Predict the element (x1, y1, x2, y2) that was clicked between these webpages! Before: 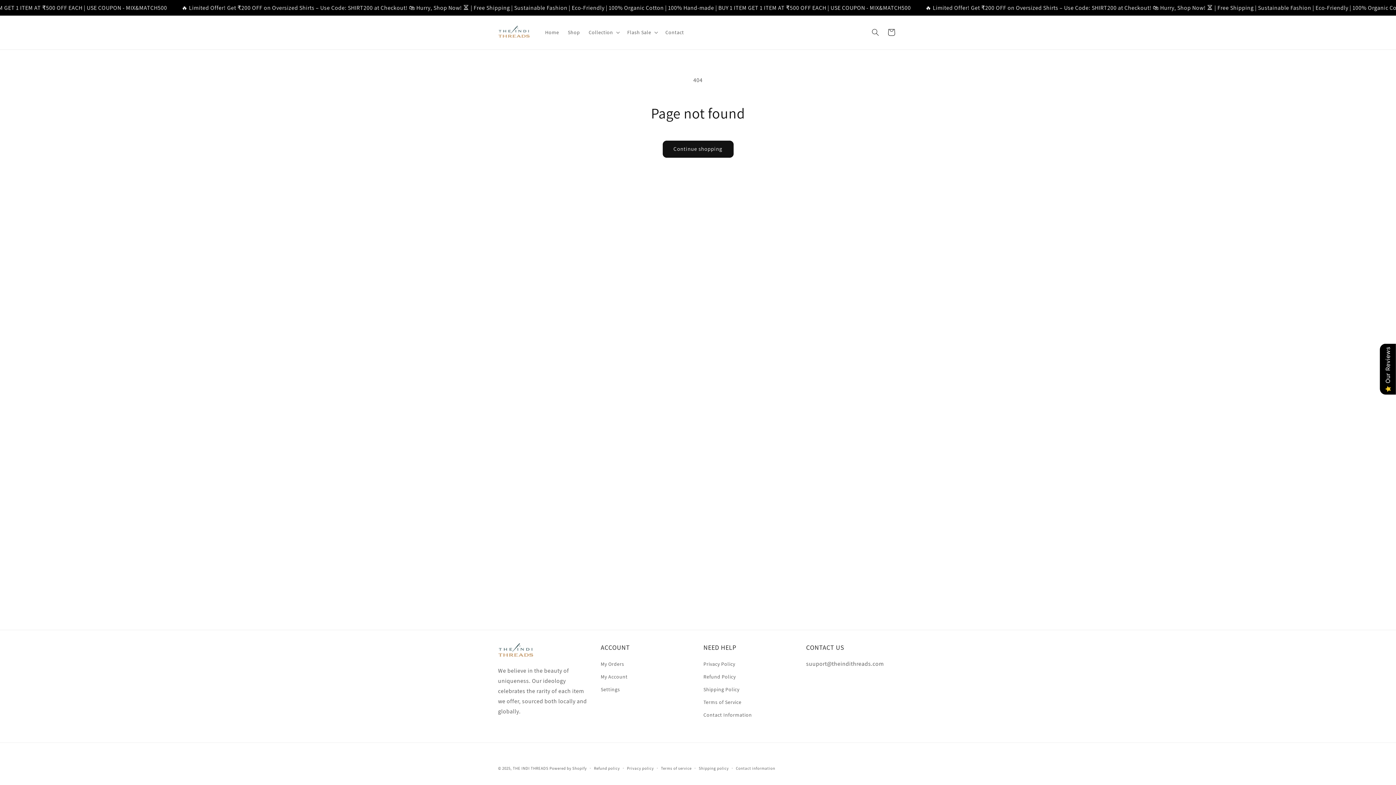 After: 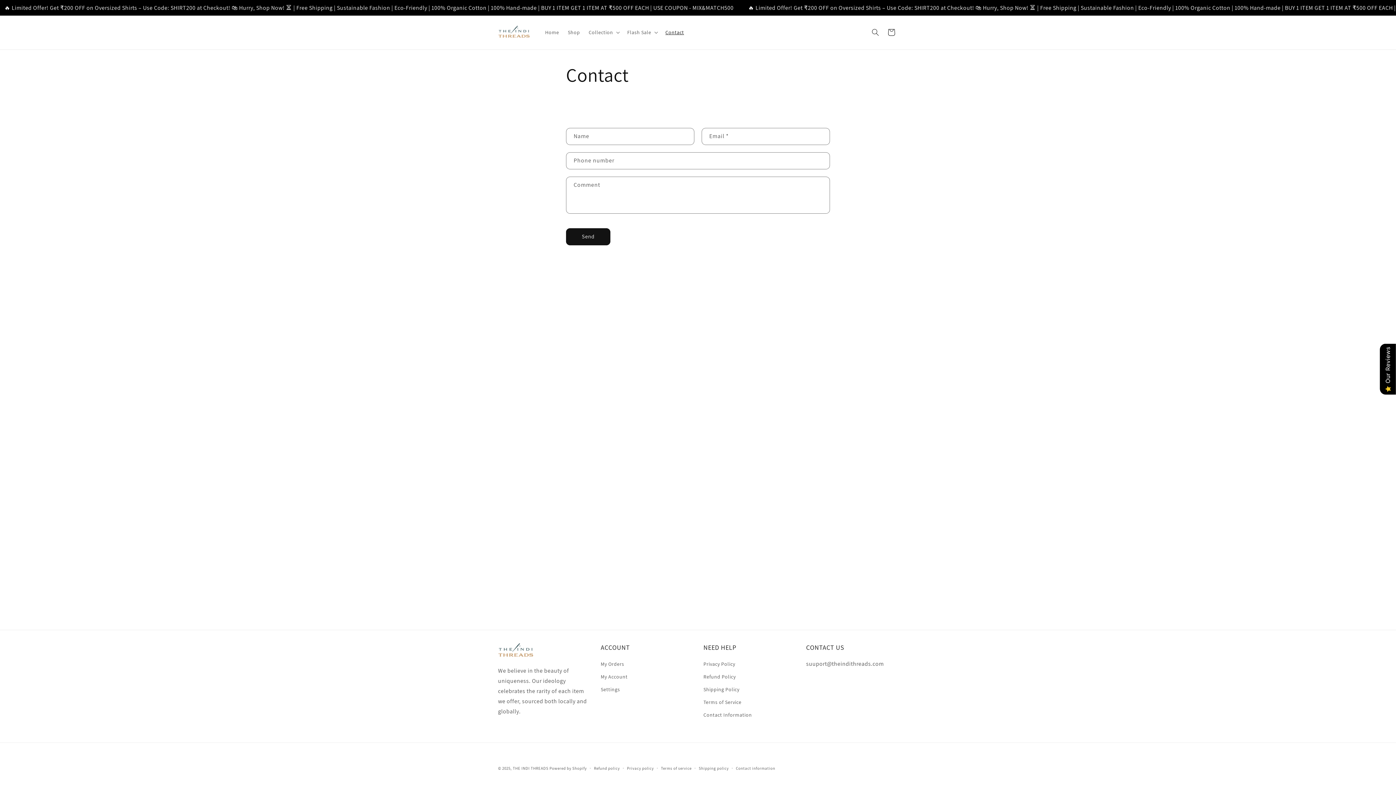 Action: label: Contact bbox: (661, 24, 688, 40)